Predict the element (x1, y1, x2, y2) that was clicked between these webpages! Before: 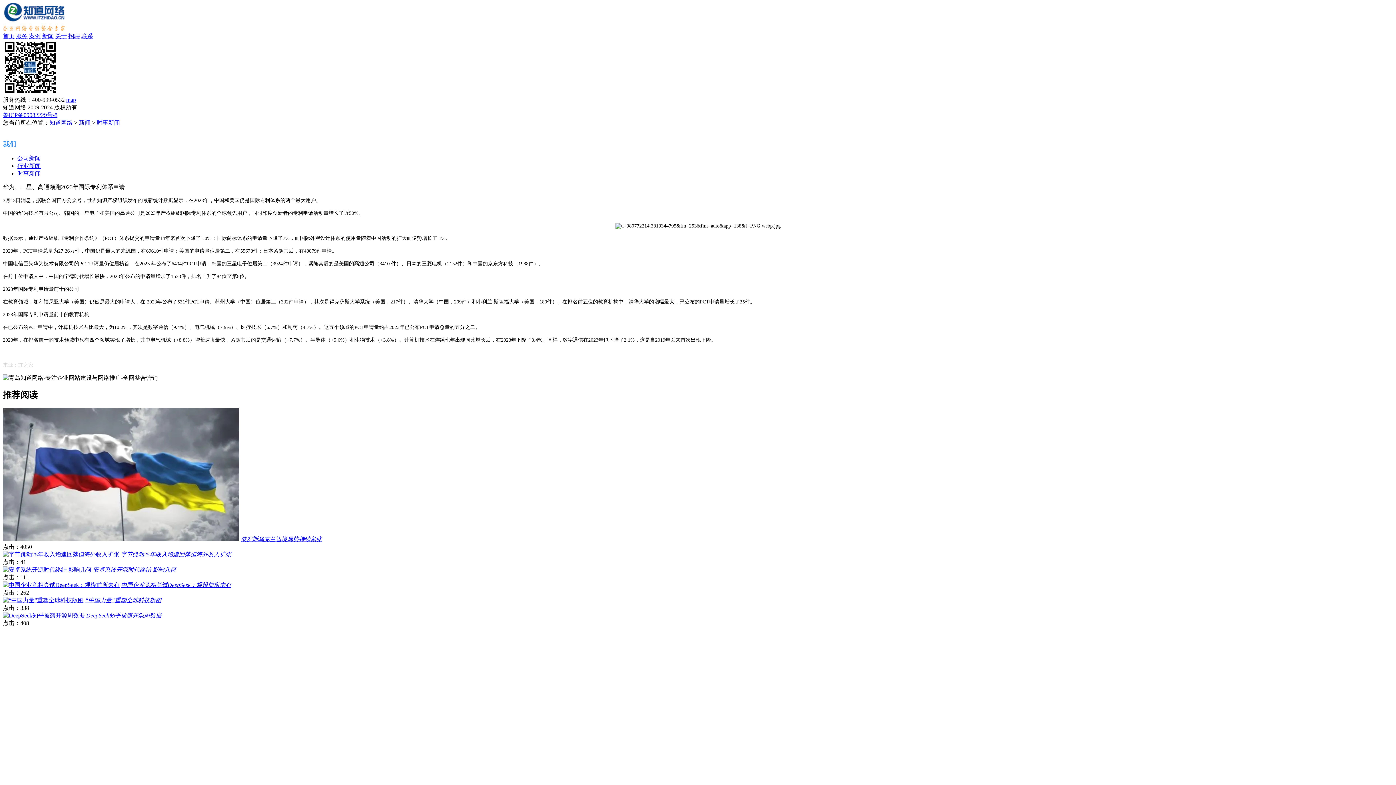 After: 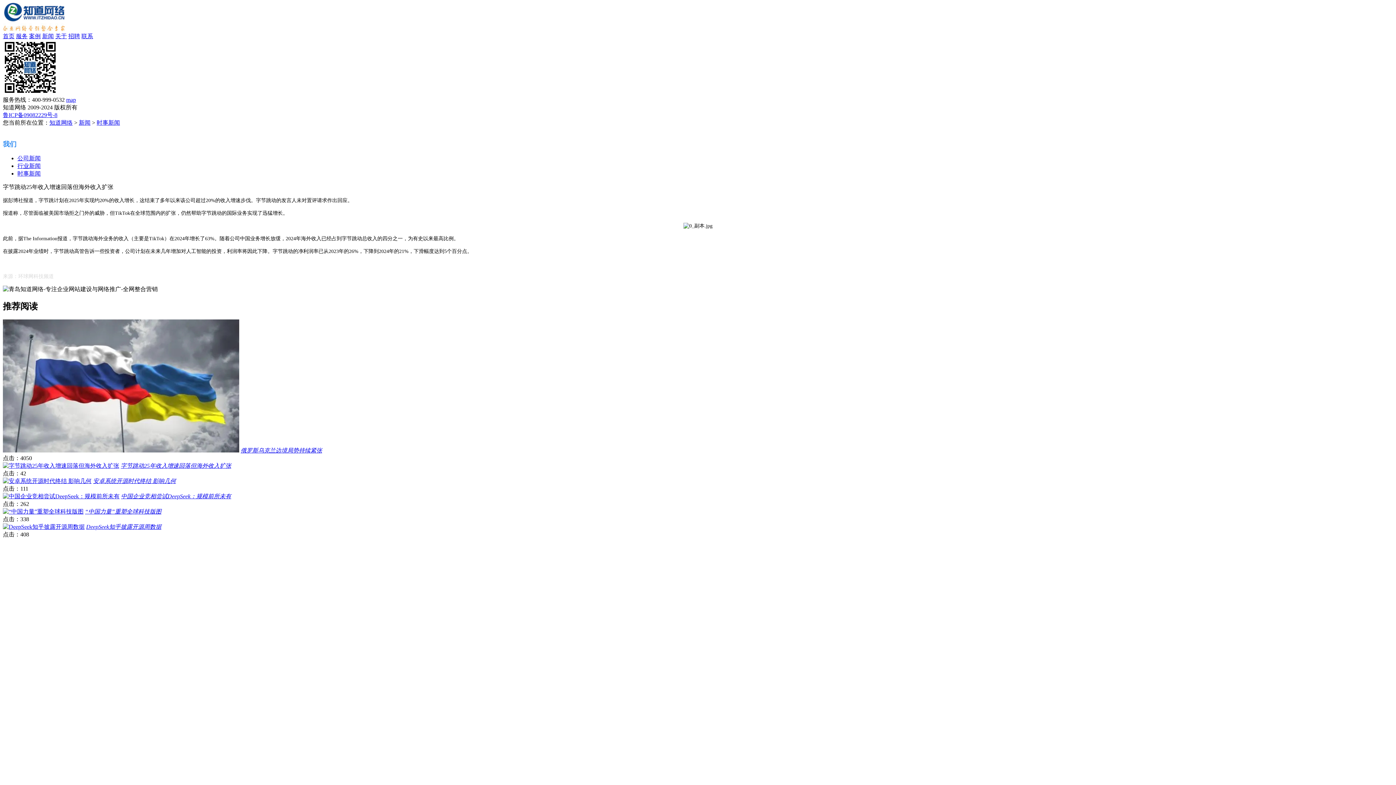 Action: bbox: (2, 551, 119, 557)